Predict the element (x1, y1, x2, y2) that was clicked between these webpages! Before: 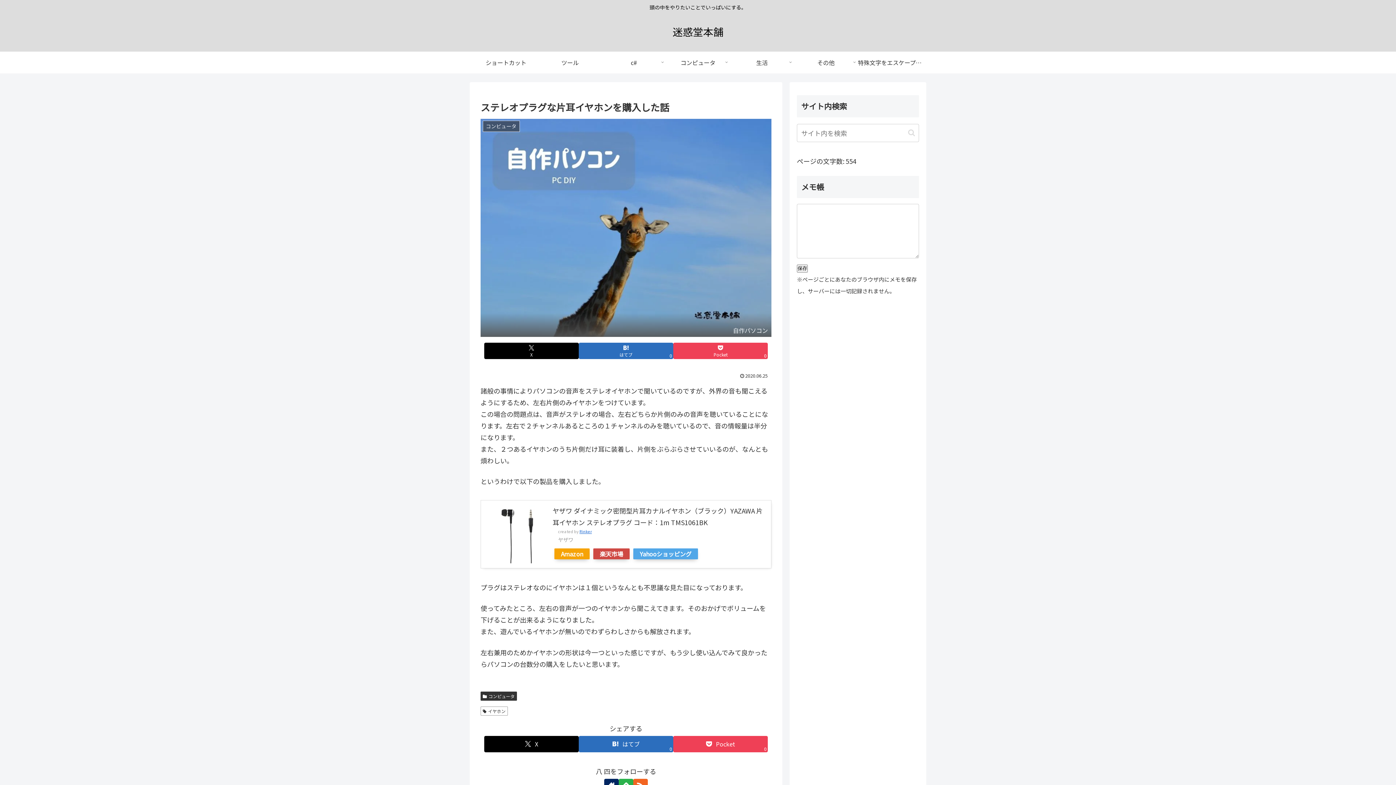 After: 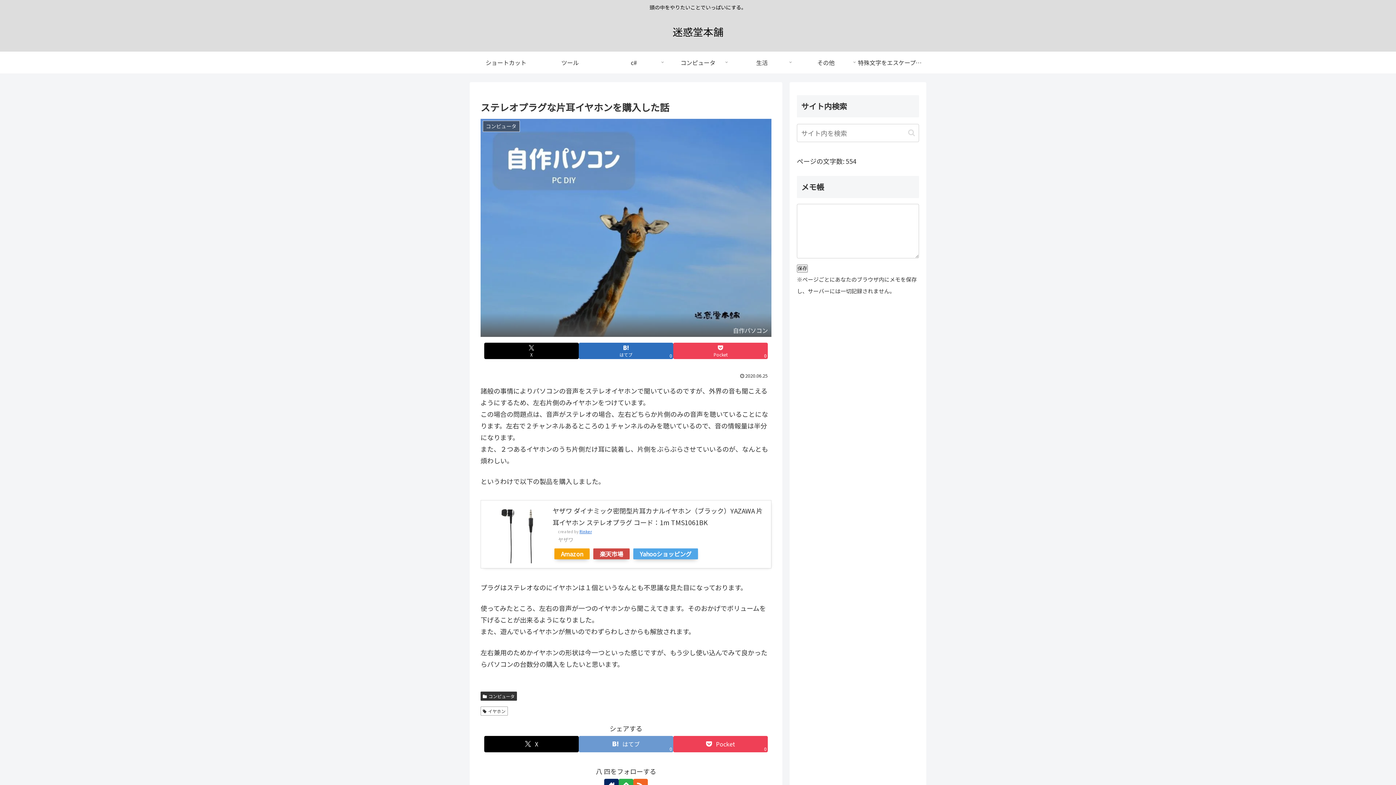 Action: label: はてブでブックマーク bbox: (578, 736, 673, 752)